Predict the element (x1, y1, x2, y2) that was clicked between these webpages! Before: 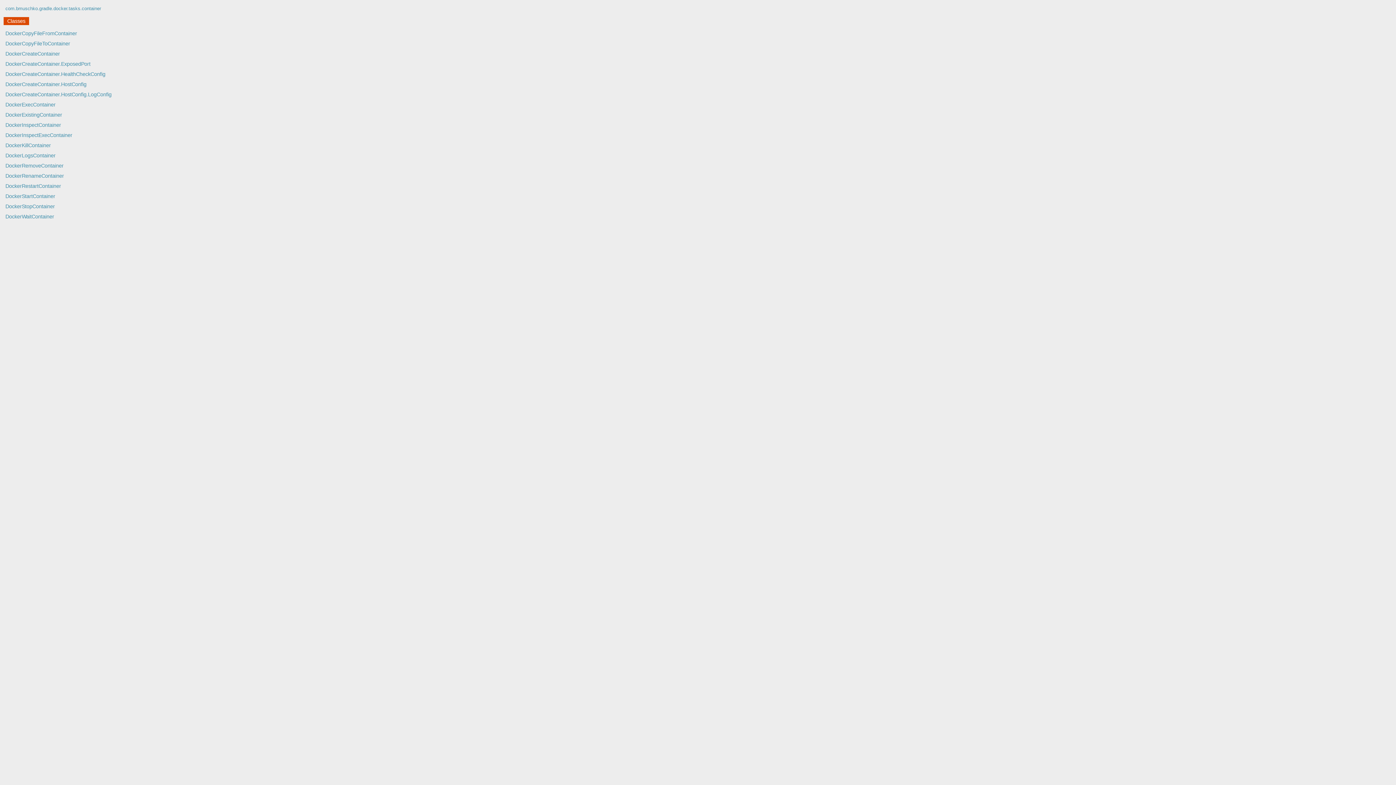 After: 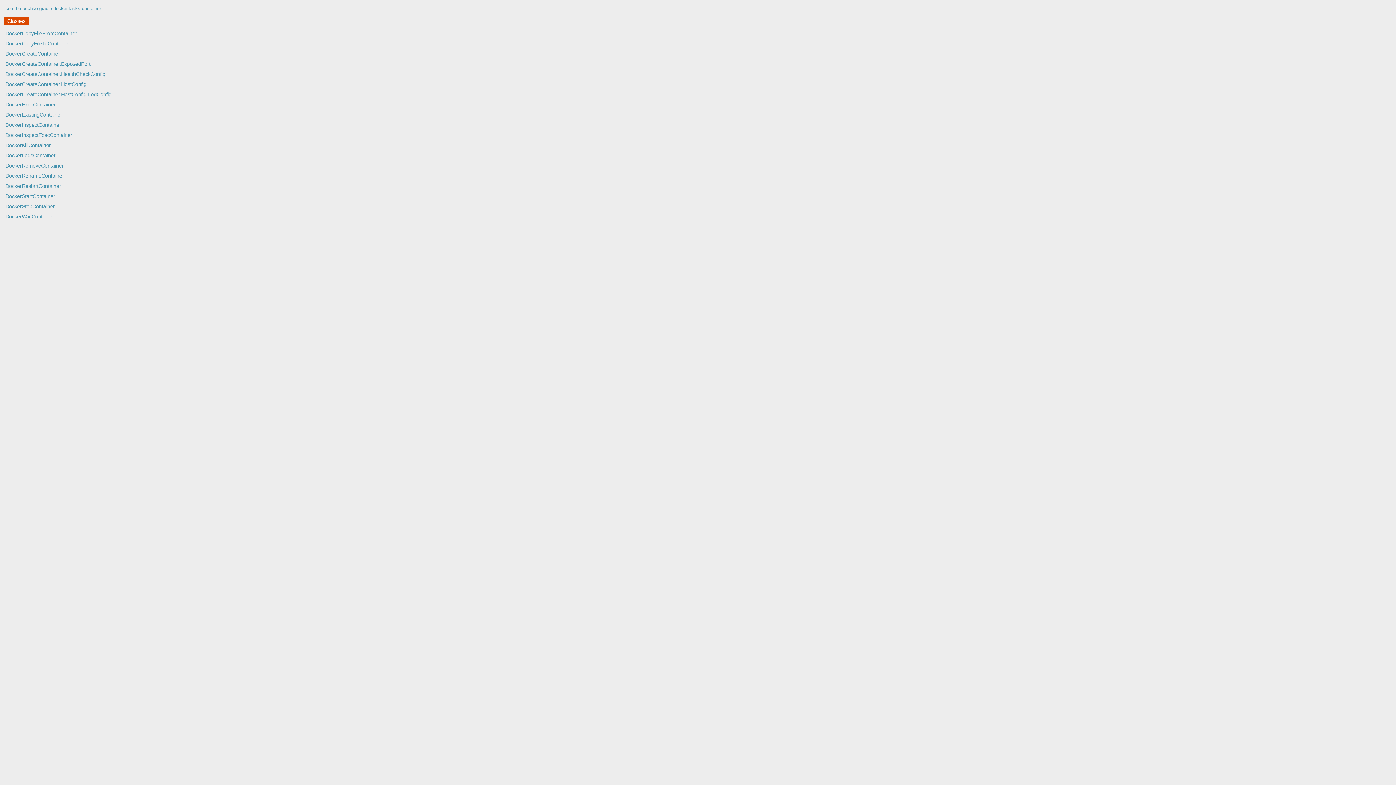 Action: bbox: (0, 150, 1396, 160) label: DockerLogsContainer